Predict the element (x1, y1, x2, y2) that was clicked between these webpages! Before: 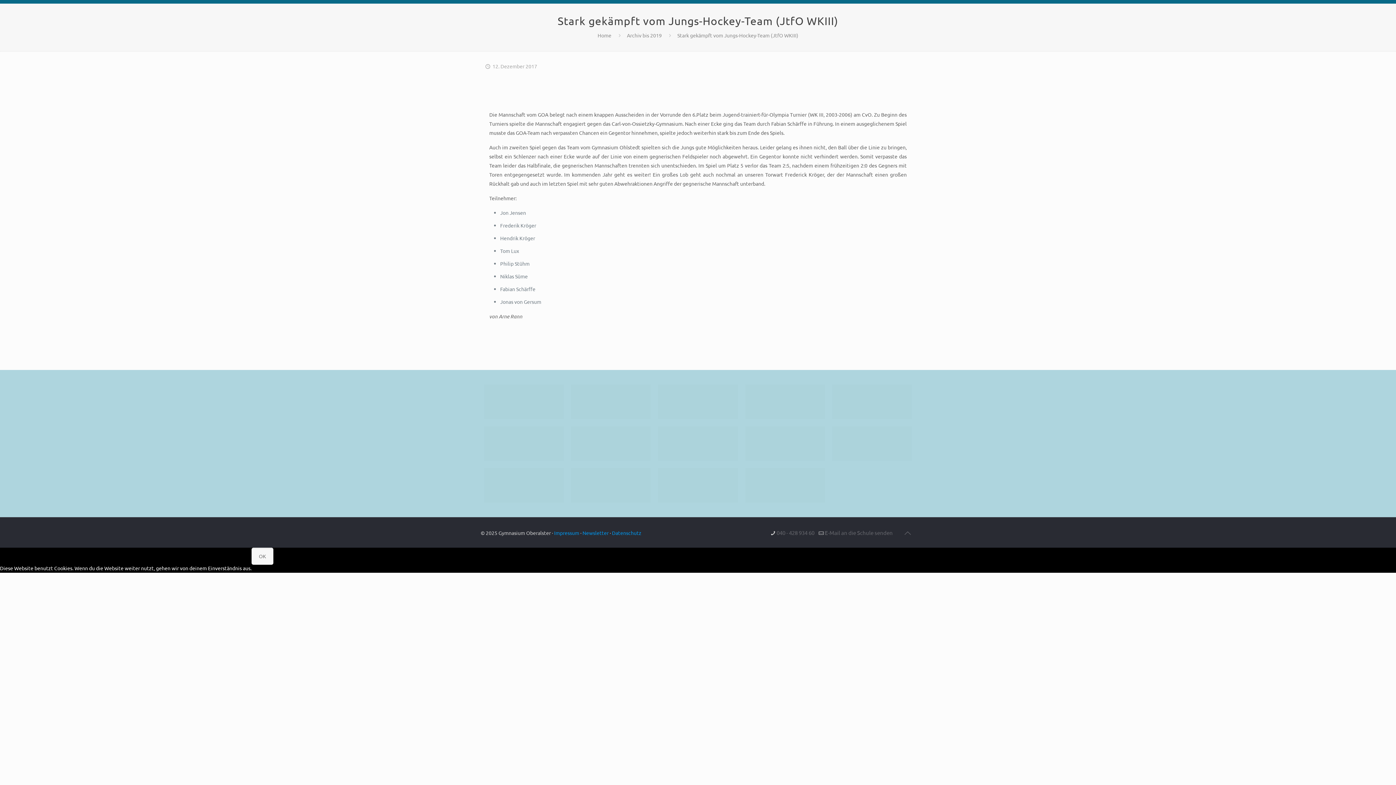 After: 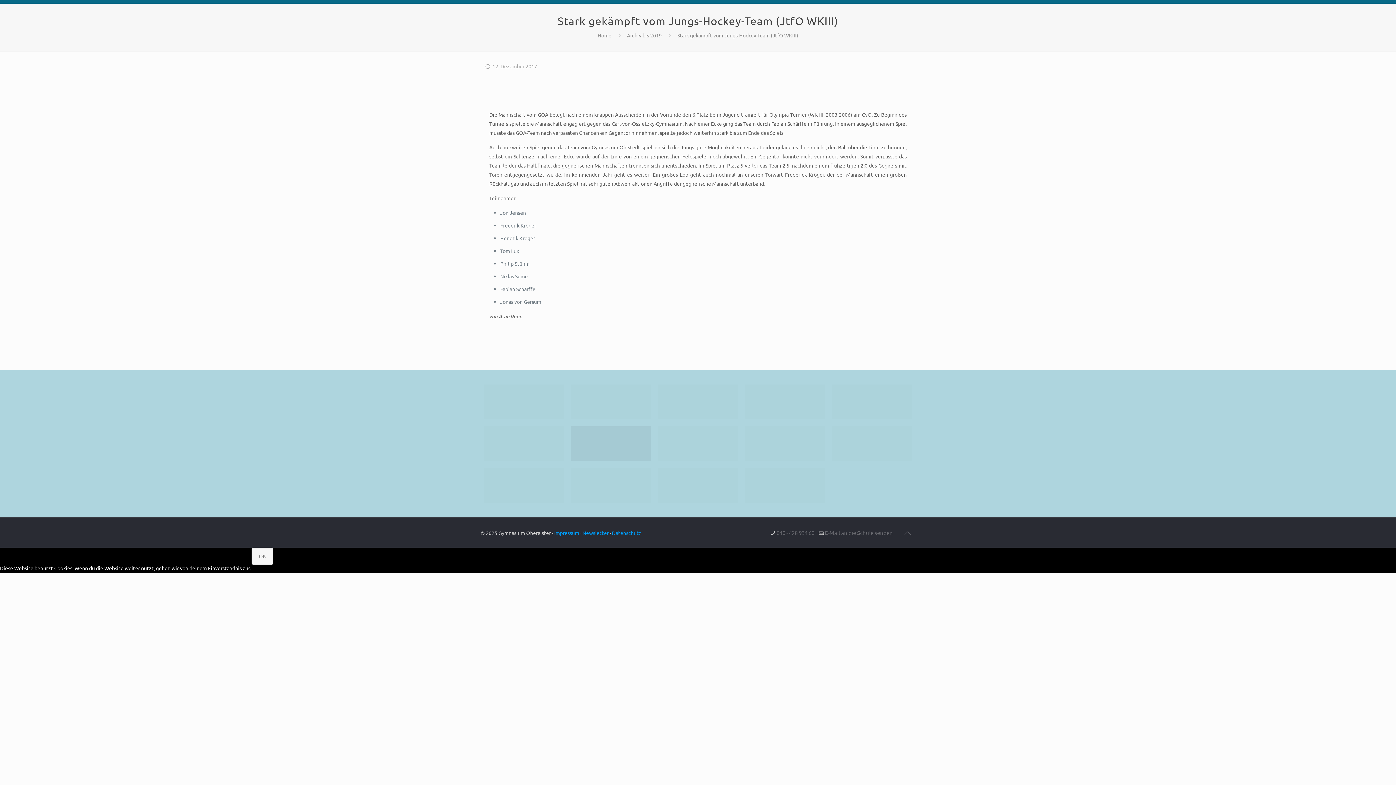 Action: bbox: (576, 430, 645, 457)